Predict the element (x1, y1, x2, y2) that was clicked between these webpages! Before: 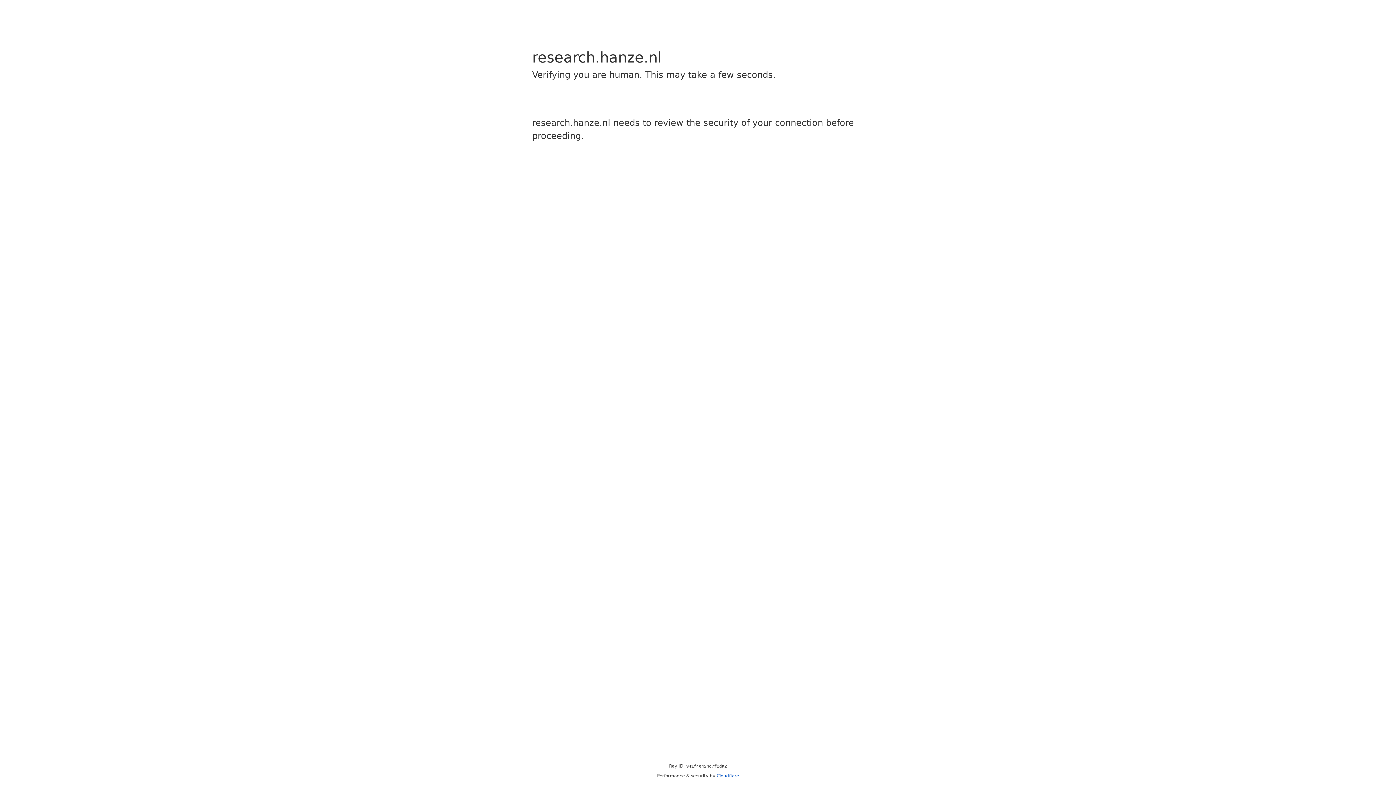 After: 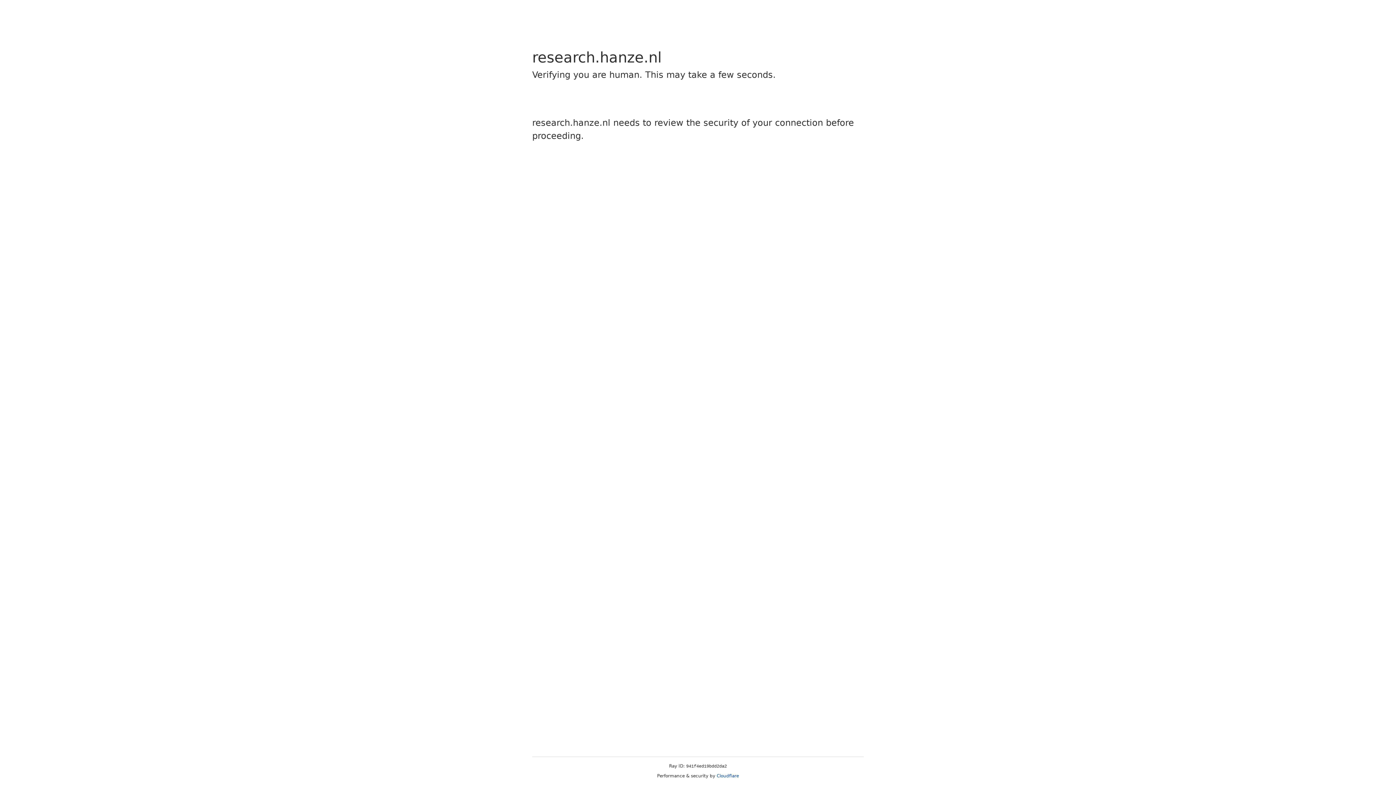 Action: bbox: (716, 773, 739, 778) label: Cloudflare